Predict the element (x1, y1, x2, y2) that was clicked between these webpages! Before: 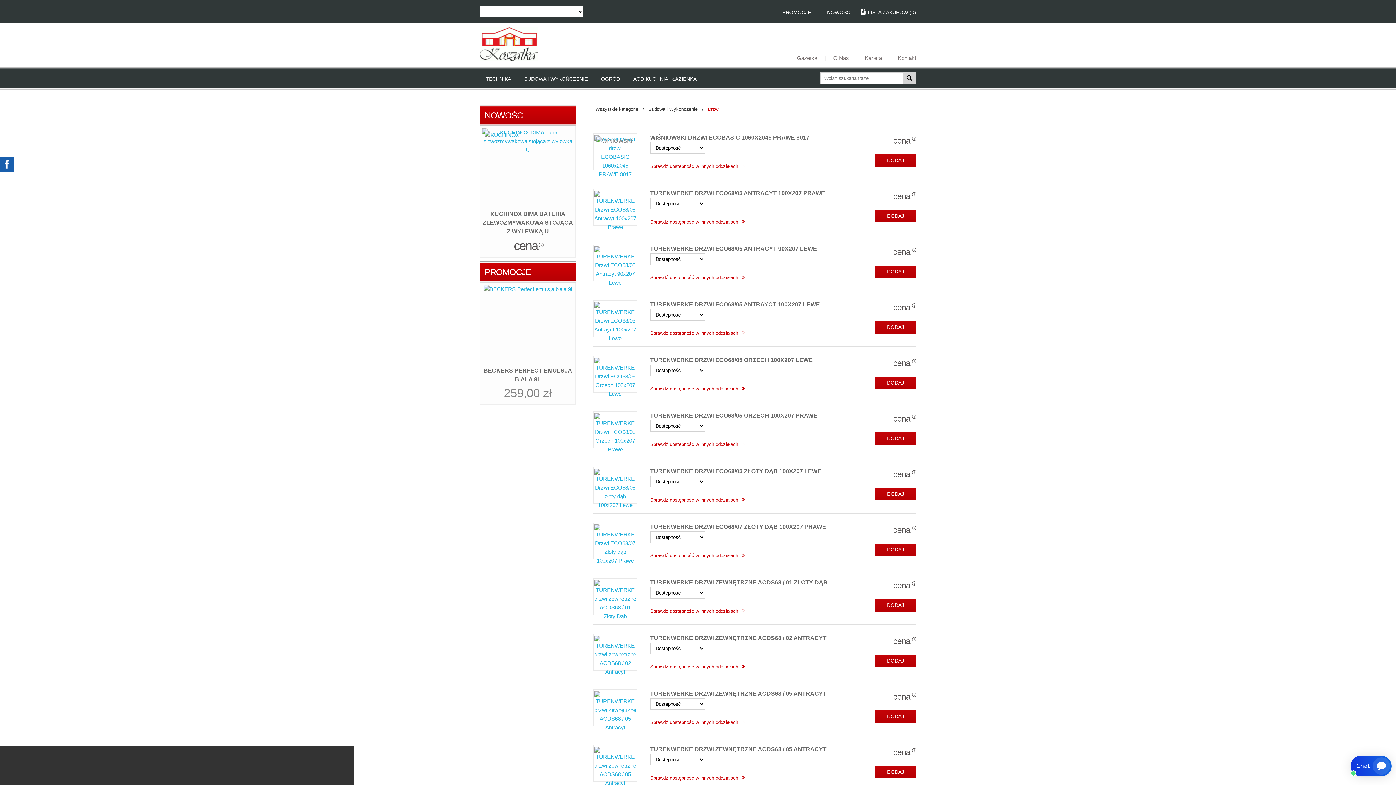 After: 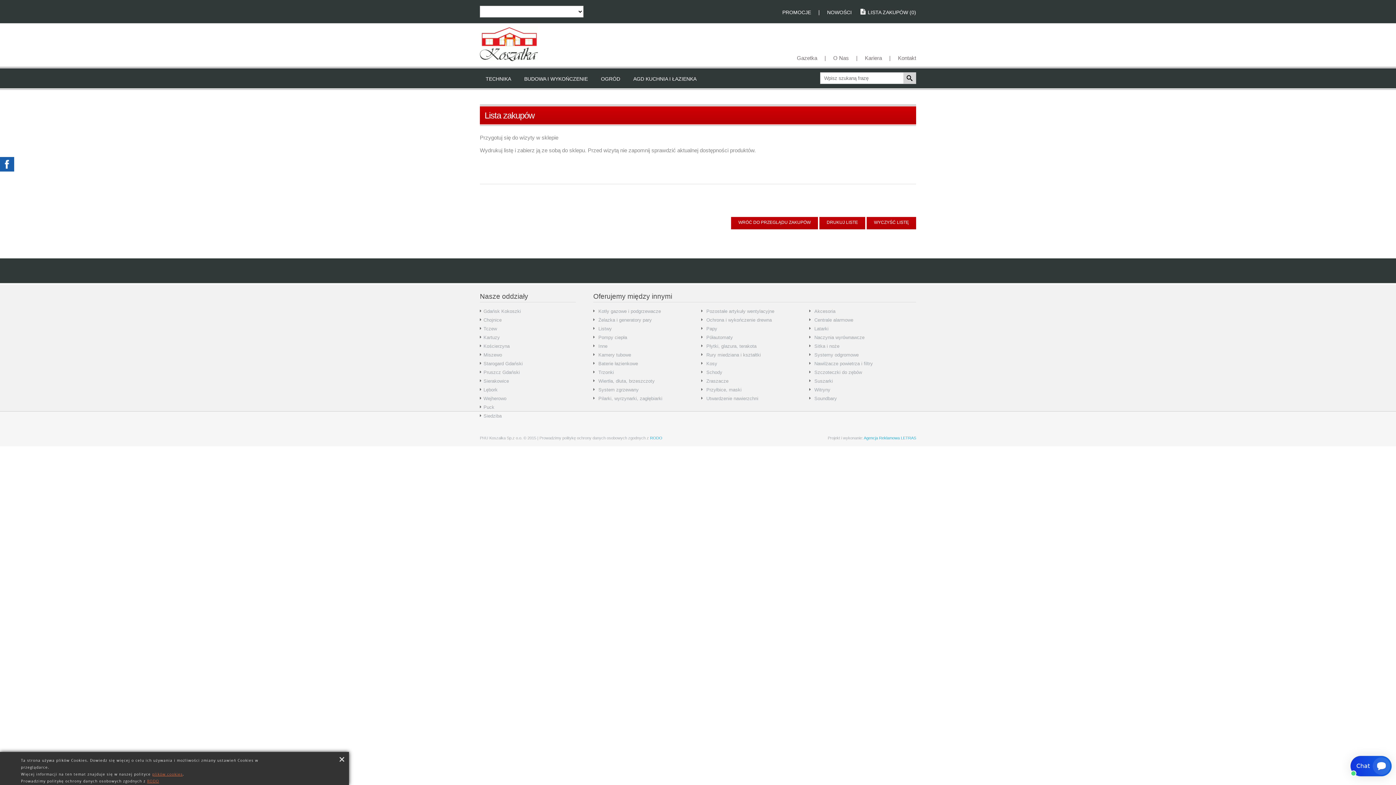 Action: label:  LISTA ZAKUPÓW (0) bbox: (860, 9, 916, 15)